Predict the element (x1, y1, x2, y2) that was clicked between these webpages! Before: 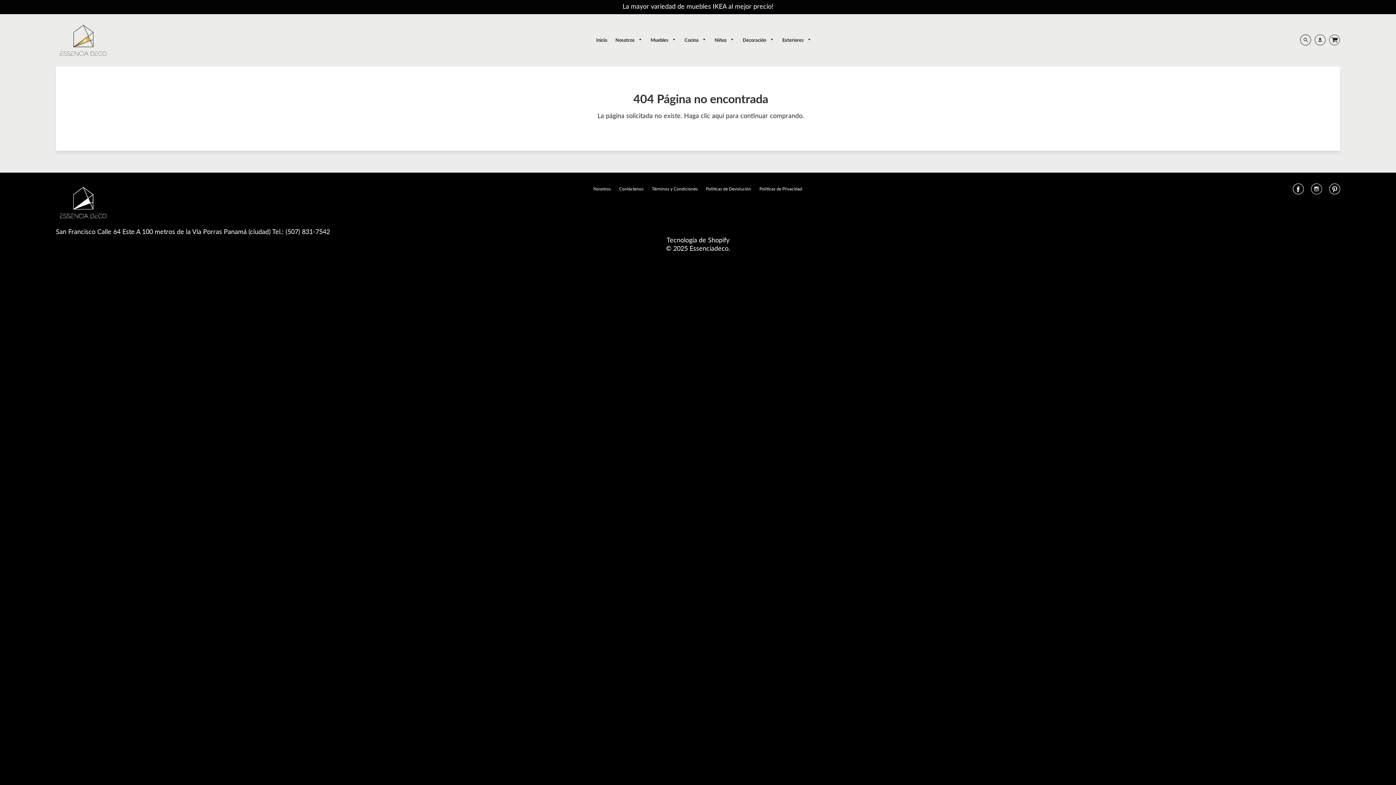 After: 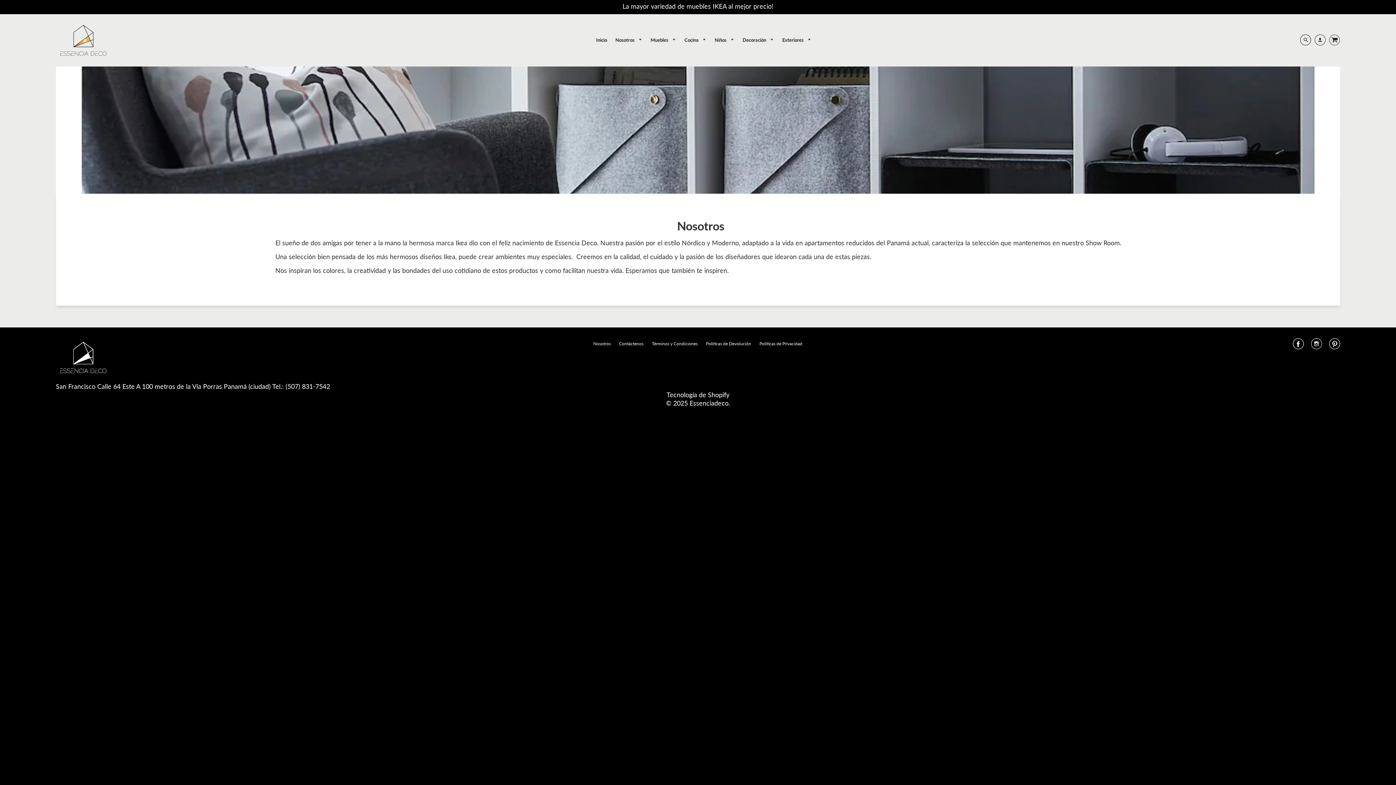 Action: label: Nosotros bbox: (589, 183, 614, 193)